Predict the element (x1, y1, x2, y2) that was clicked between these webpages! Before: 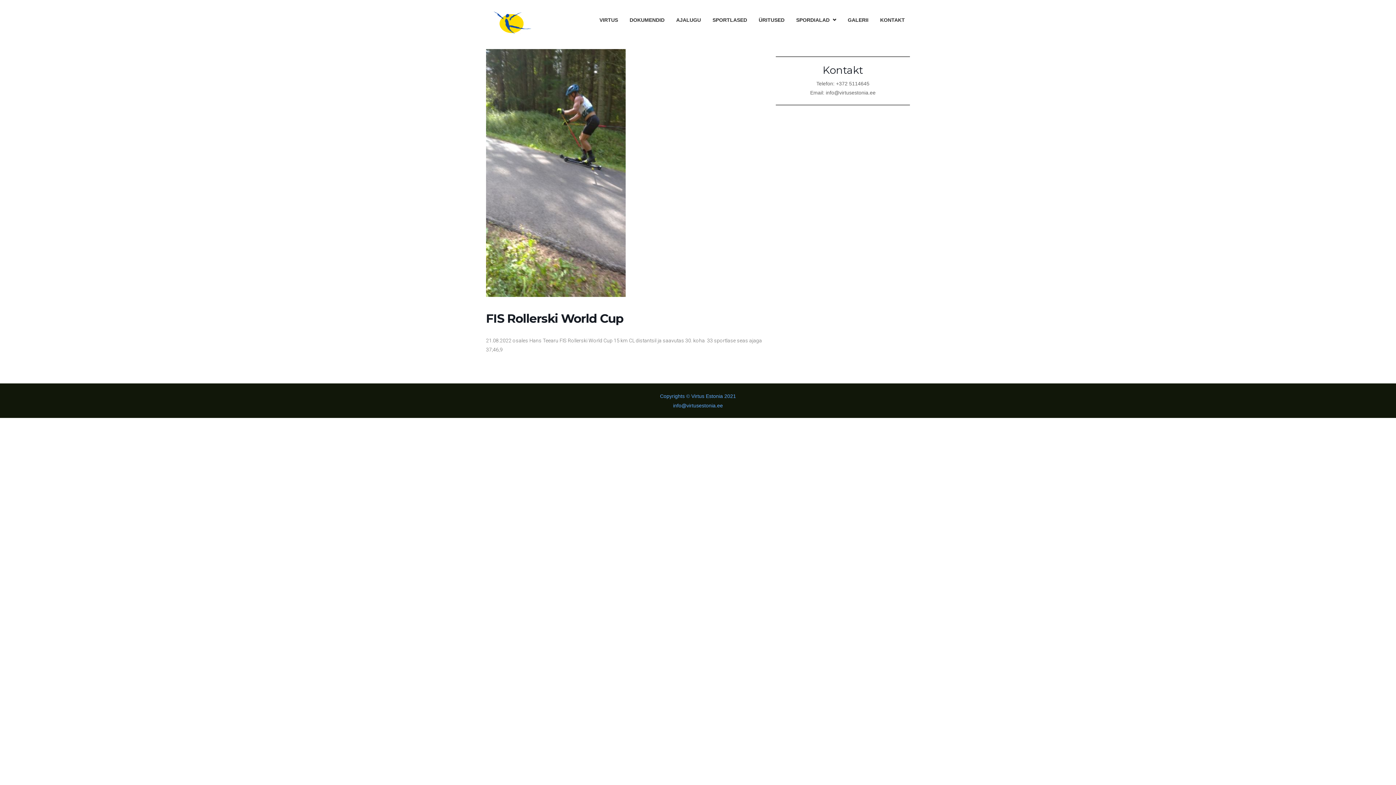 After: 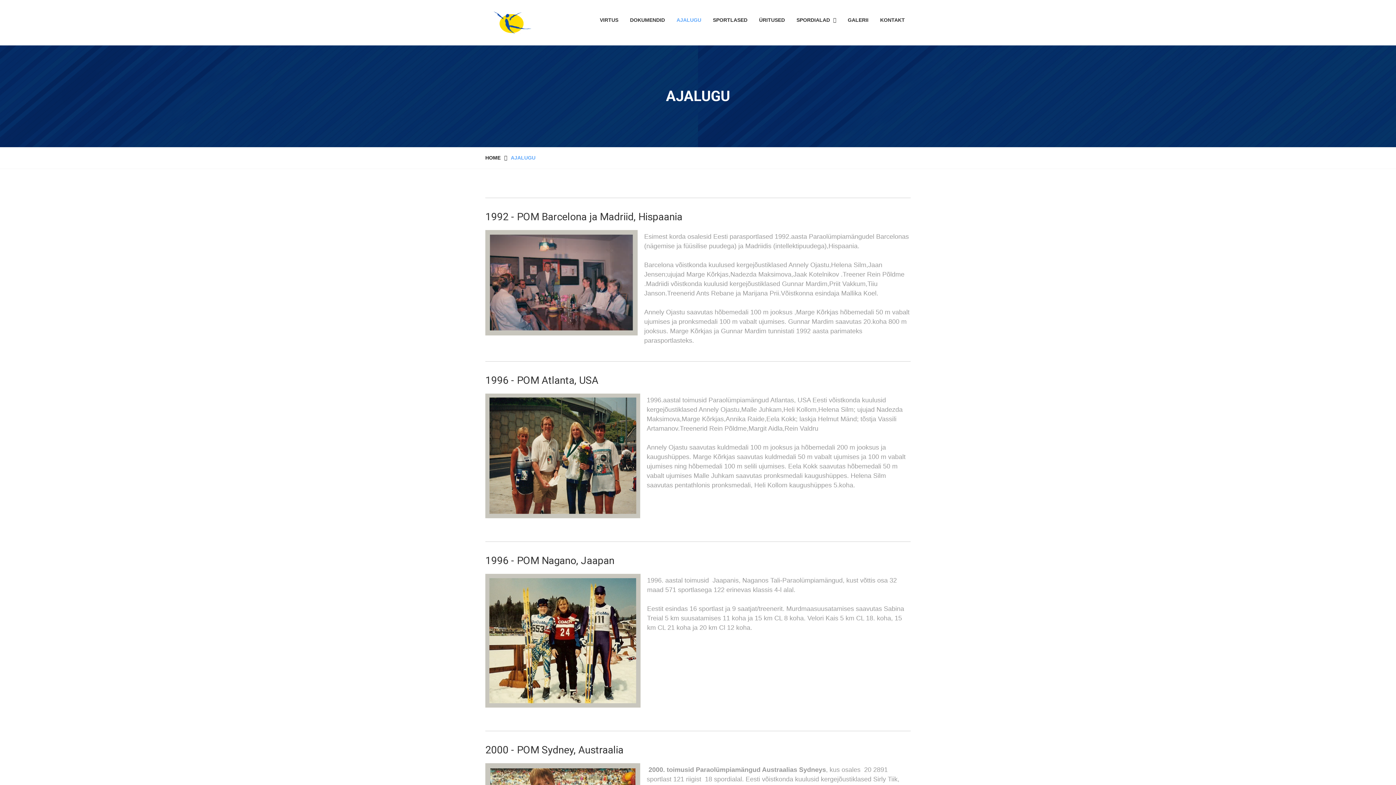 Action: bbox: (670, 9, 706, 30) label: AJALUGU